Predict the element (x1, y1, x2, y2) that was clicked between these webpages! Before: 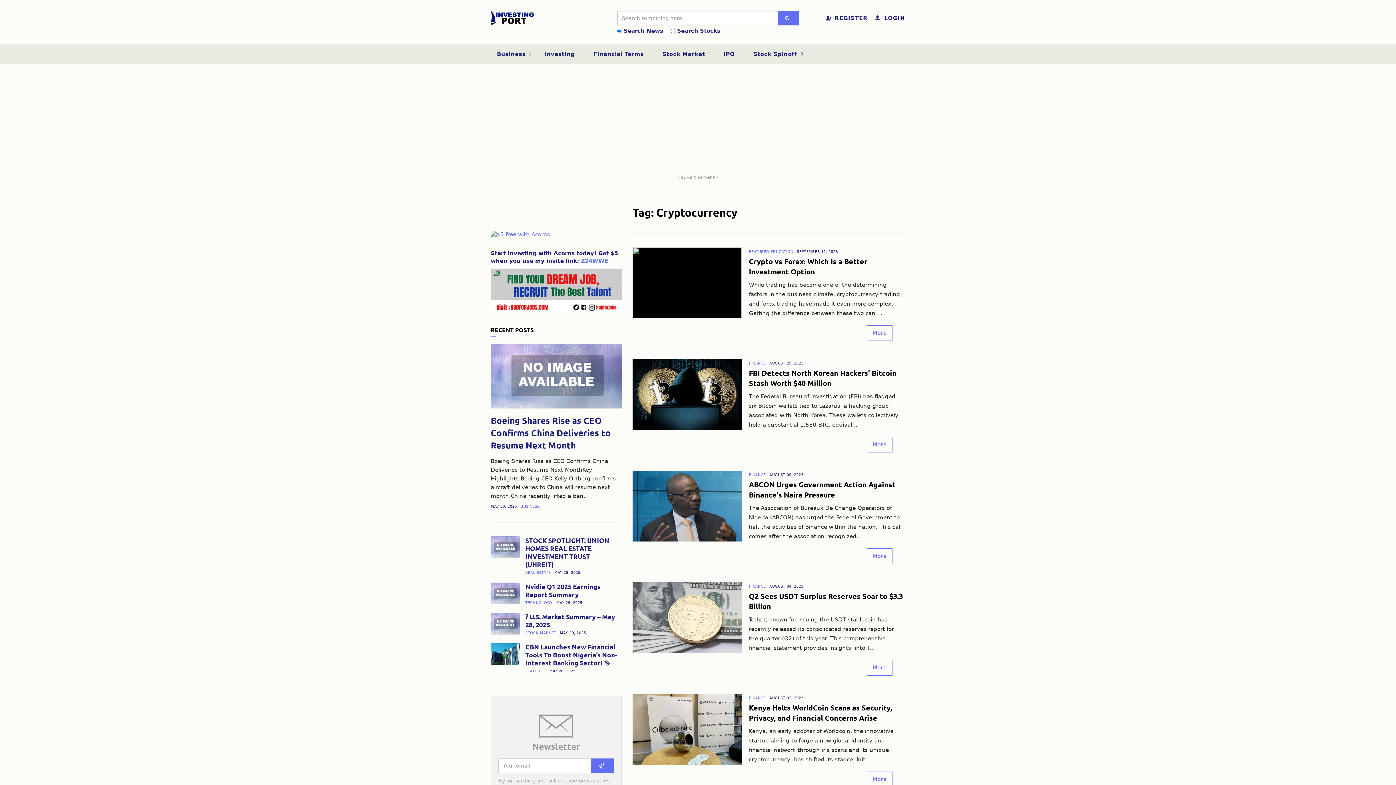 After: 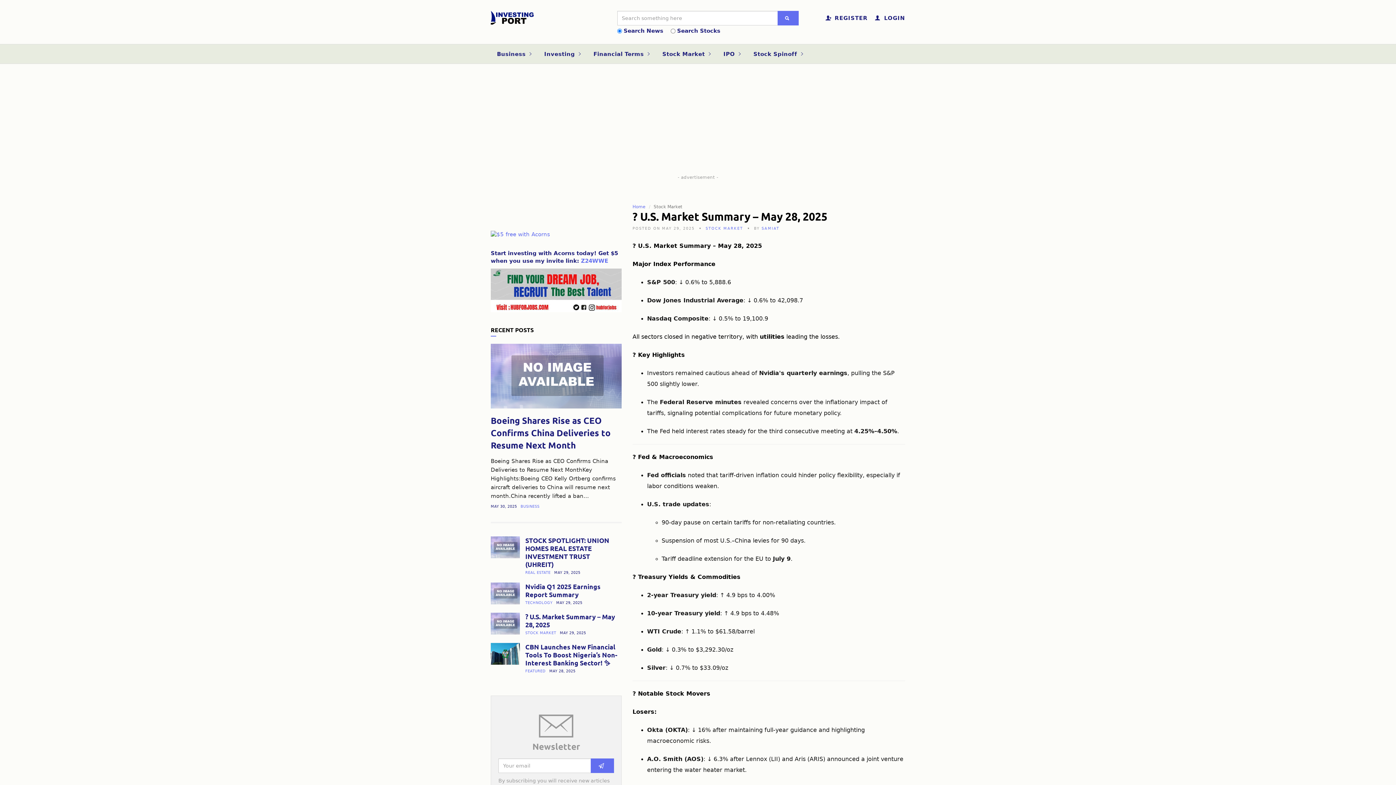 Action: bbox: (525, 612, 615, 629) label: ? U.S. Market Summary – May 28, 2025